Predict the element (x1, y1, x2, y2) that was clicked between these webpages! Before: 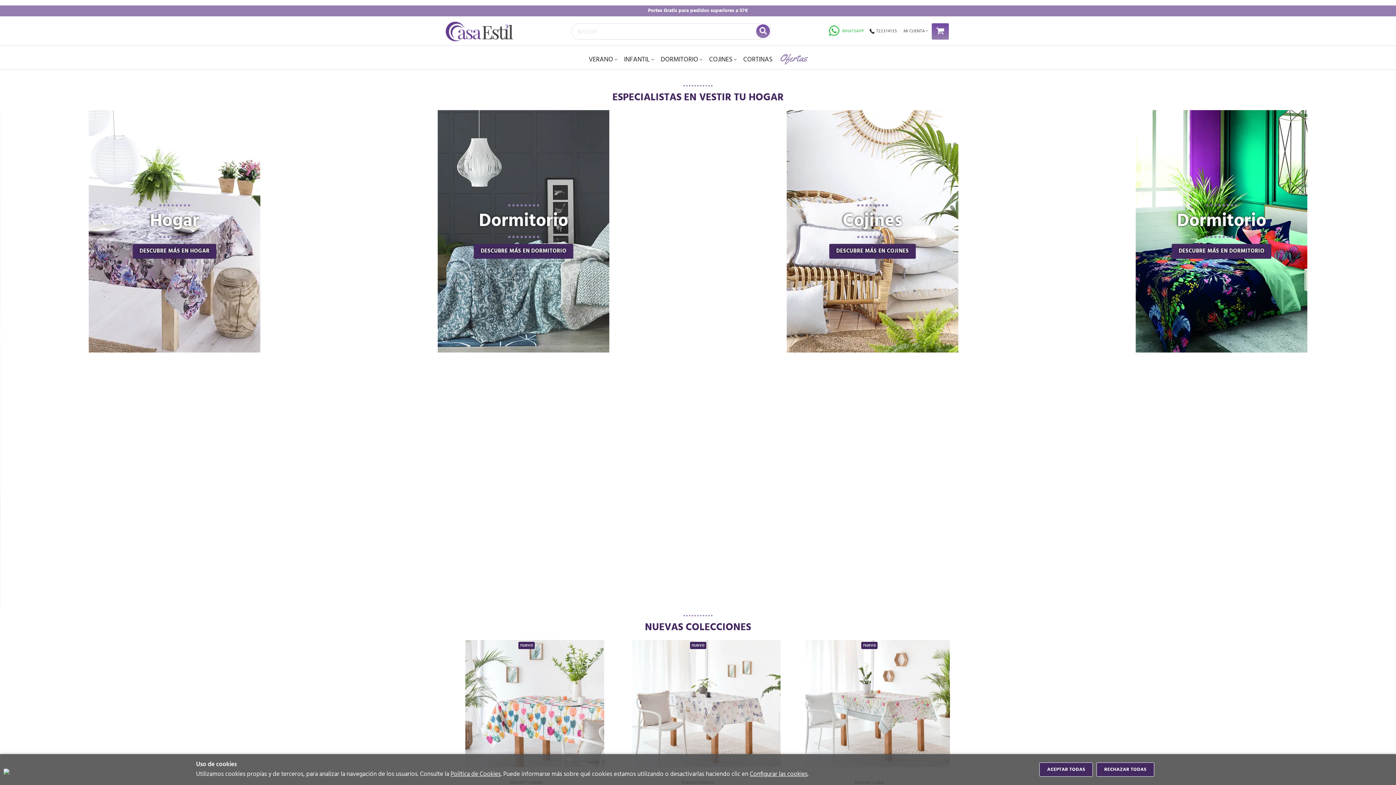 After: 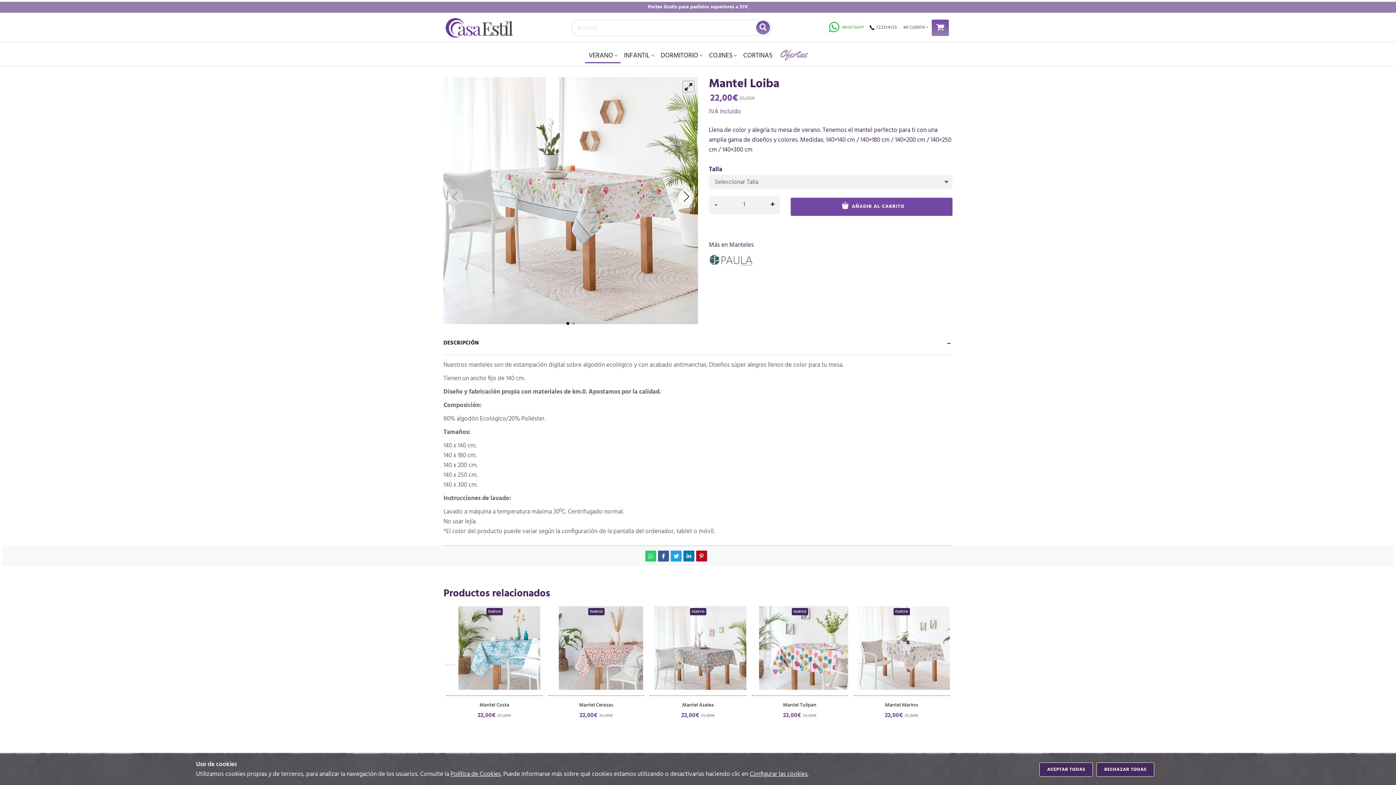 Action: bbox: (786, 640, 952, 767)